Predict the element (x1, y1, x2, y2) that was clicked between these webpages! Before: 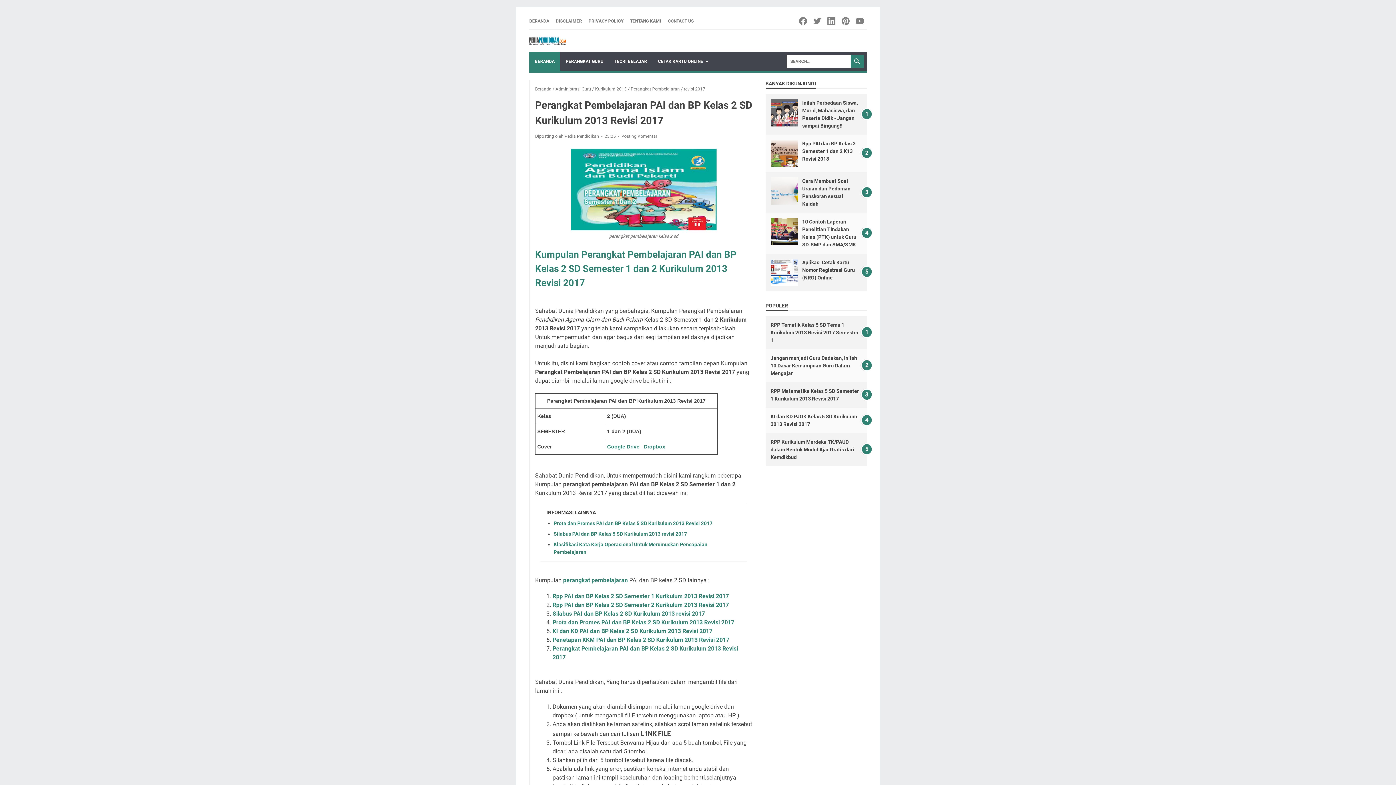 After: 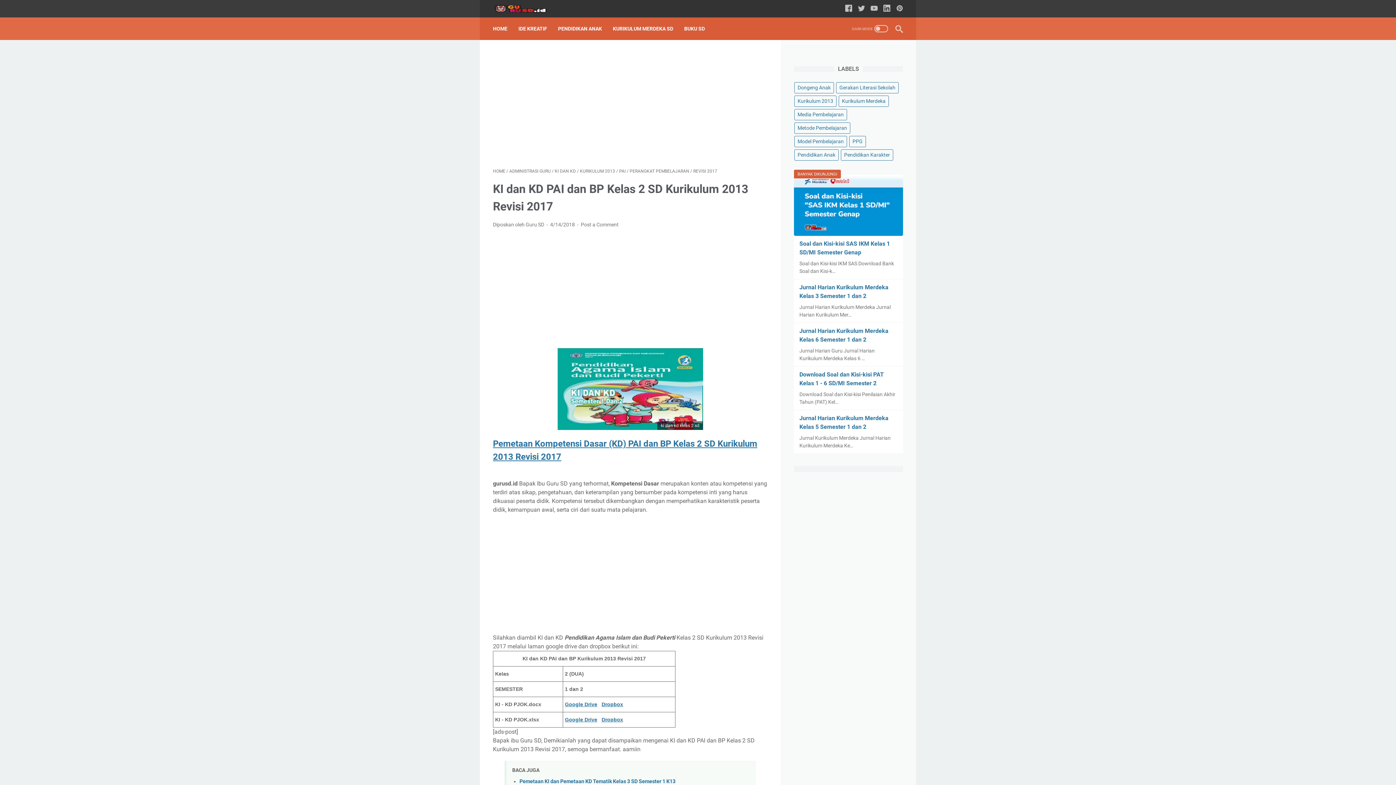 Action: bbox: (552, 628, 712, 634) label: KI dan KD PAI dan BP Kelas 2 SD Kurikulum 2013 Revisi 2017